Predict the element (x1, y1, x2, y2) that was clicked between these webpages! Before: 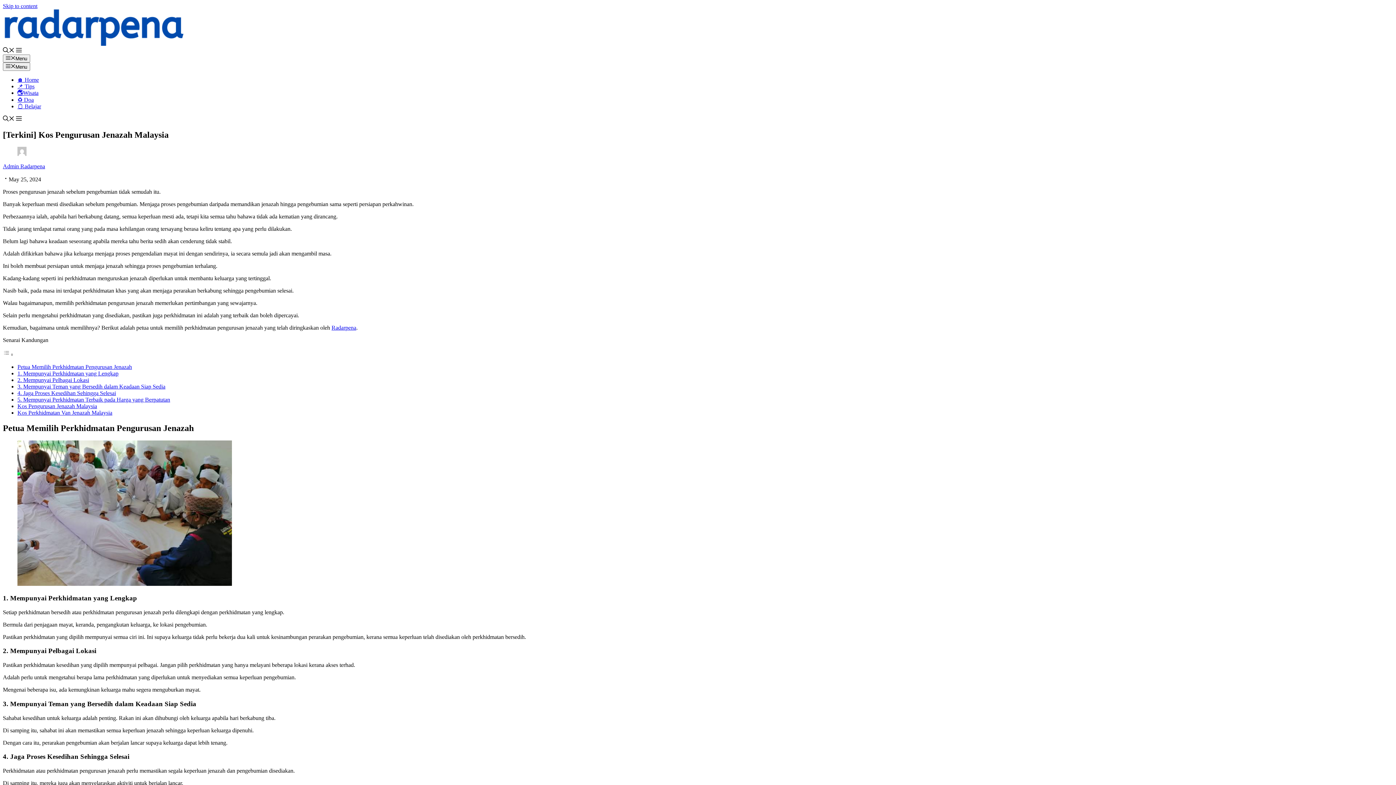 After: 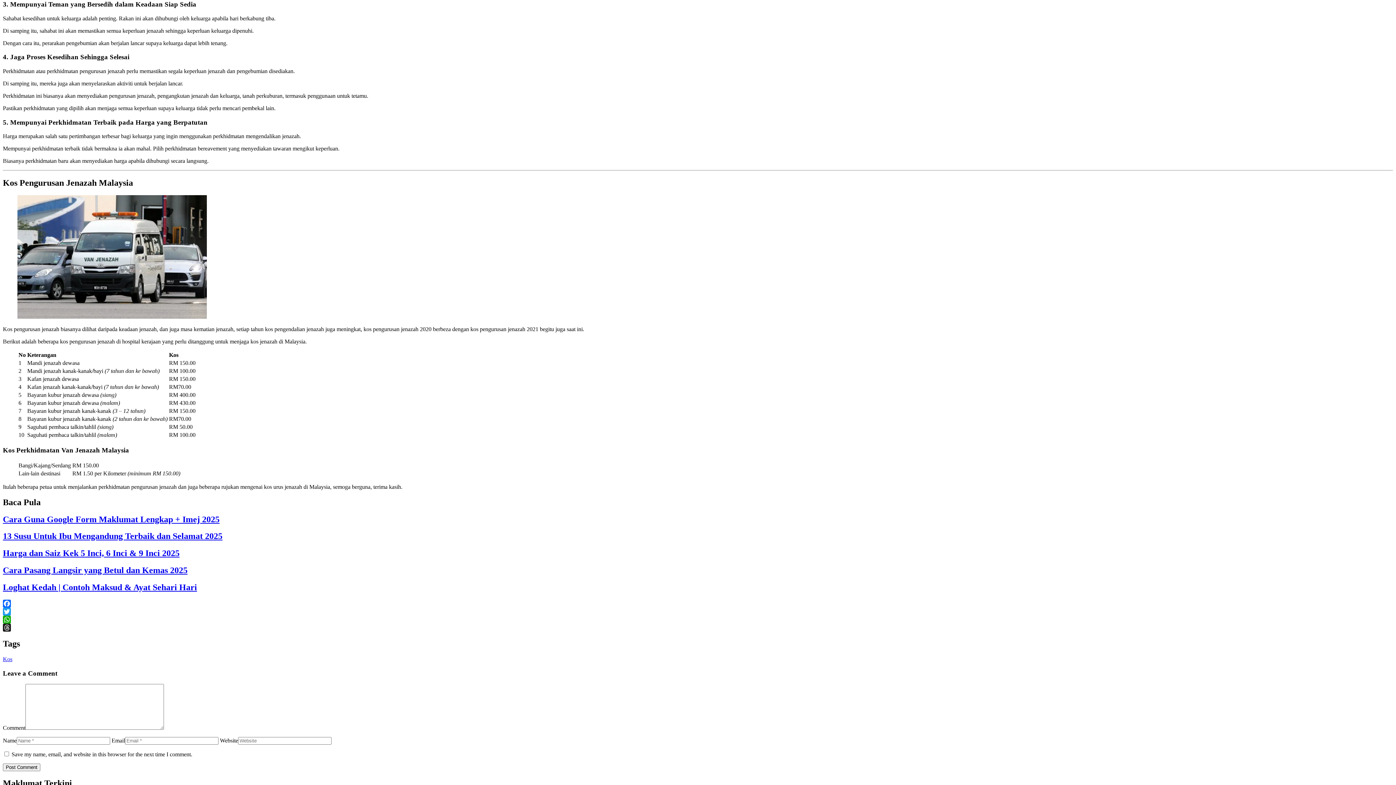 Action: bbox: (17, 383, 165, 389) label: 3. Mempunyai Teman yang Bersedih dalam Keadaan Siap Sedia